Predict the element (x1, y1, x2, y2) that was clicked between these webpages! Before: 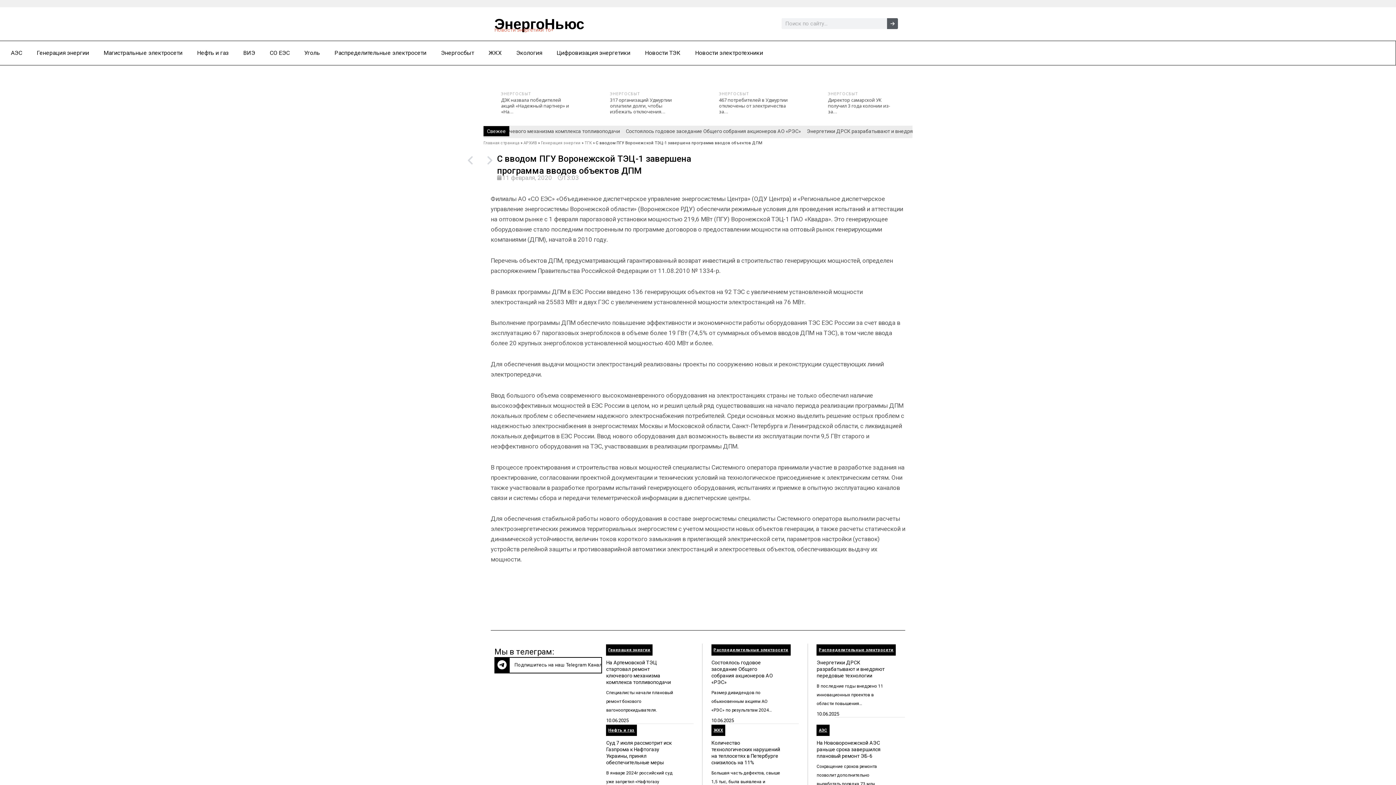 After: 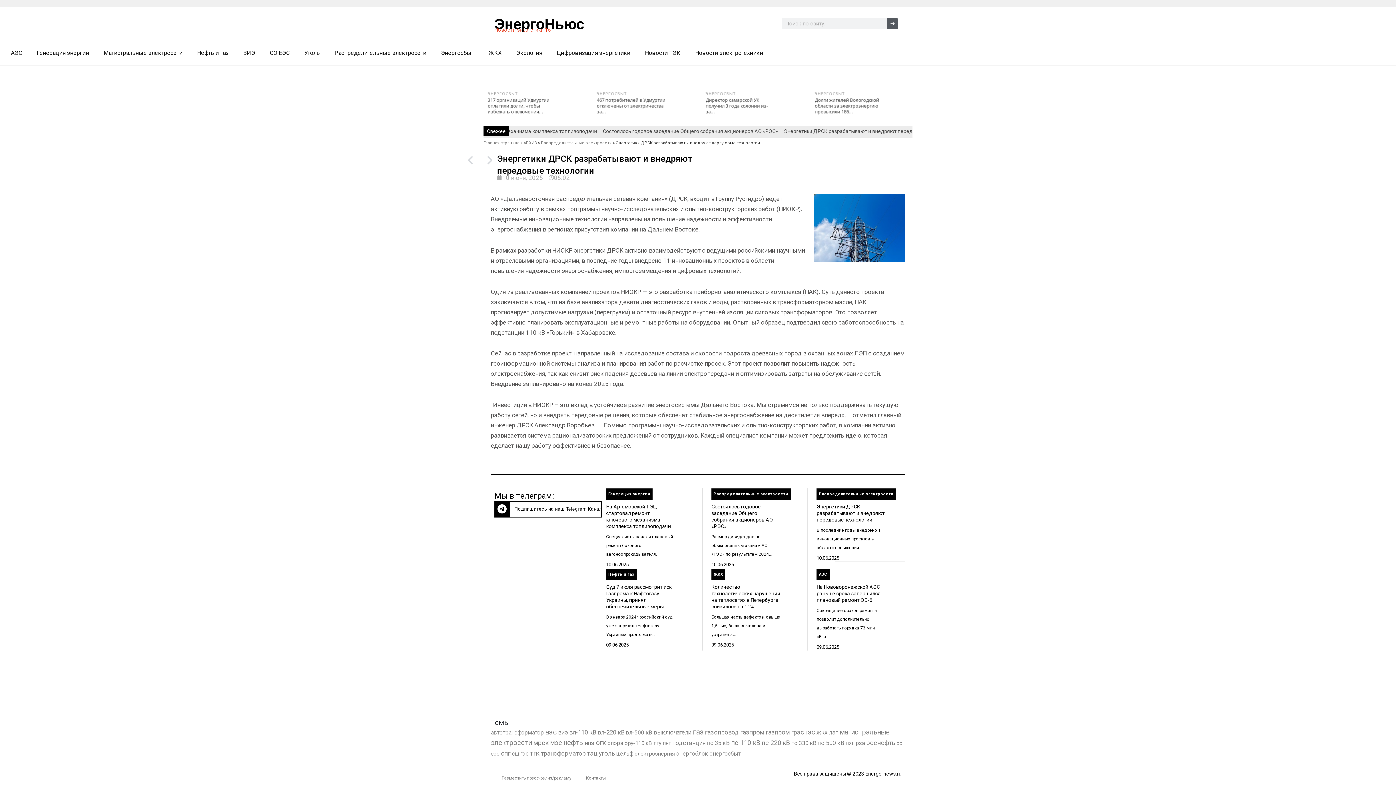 Action: bbox: (816, 659, 884, 678) label: Энергетики ДРСК разрабатывают и внедряют передовые технологии